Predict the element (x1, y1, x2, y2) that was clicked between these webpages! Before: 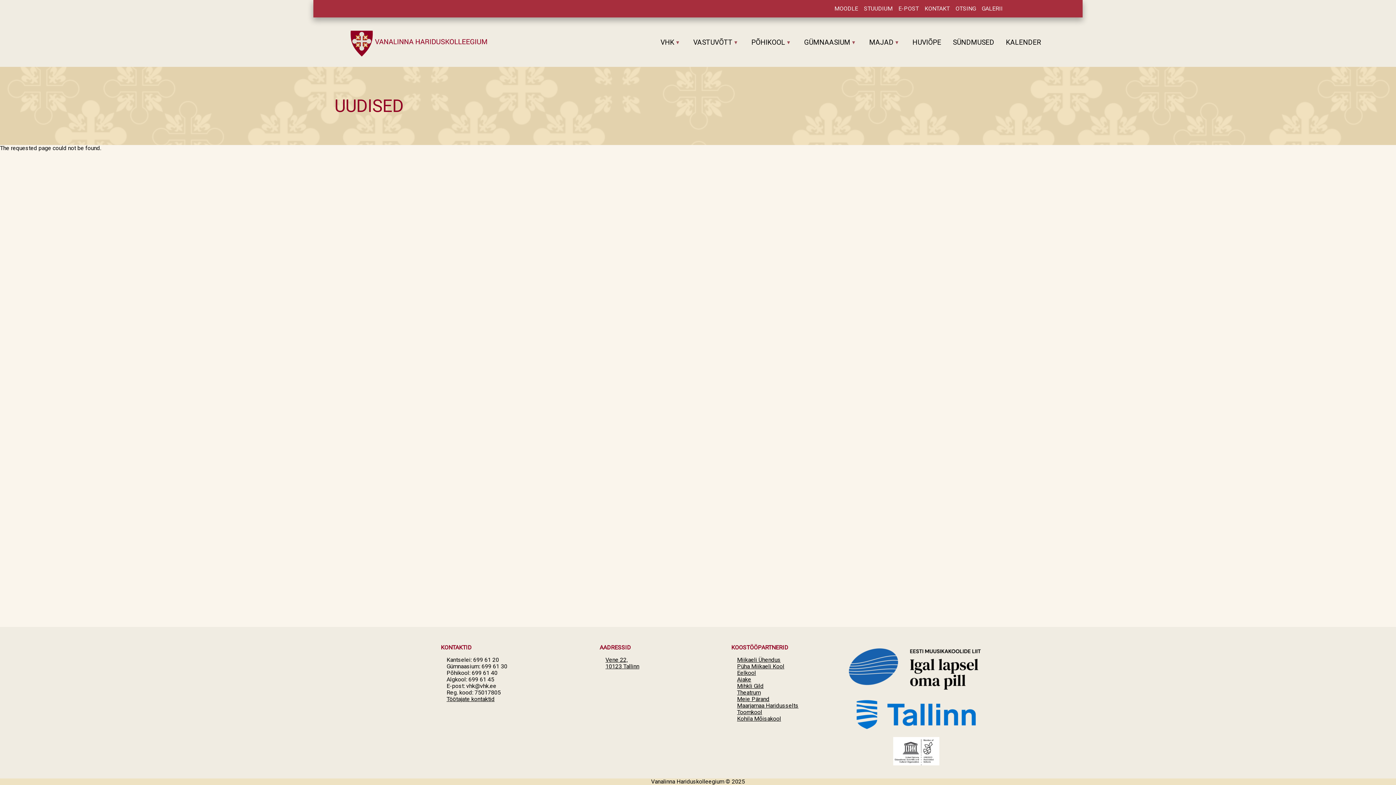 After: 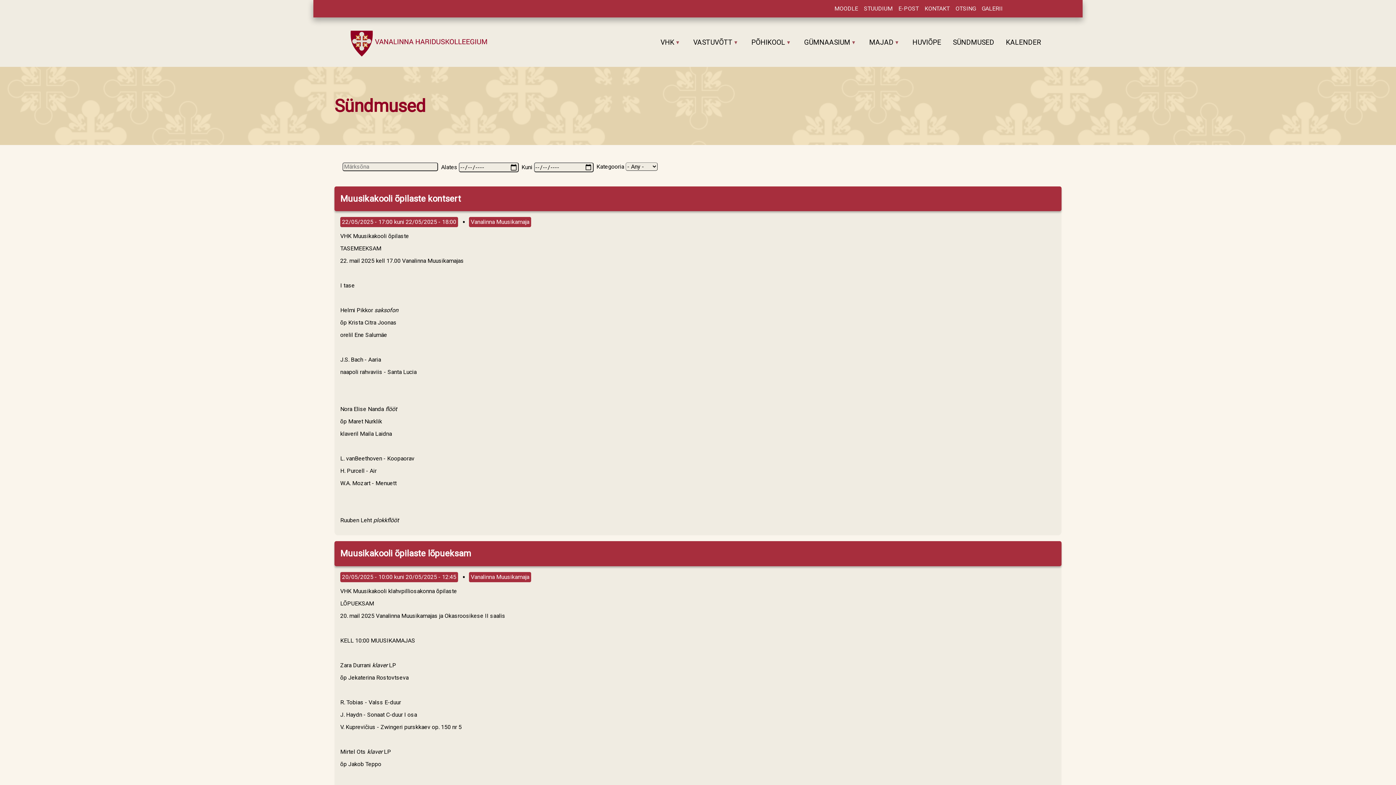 Action: label: SÜNDMUSED bbox: (947, 34, 1000, 50)